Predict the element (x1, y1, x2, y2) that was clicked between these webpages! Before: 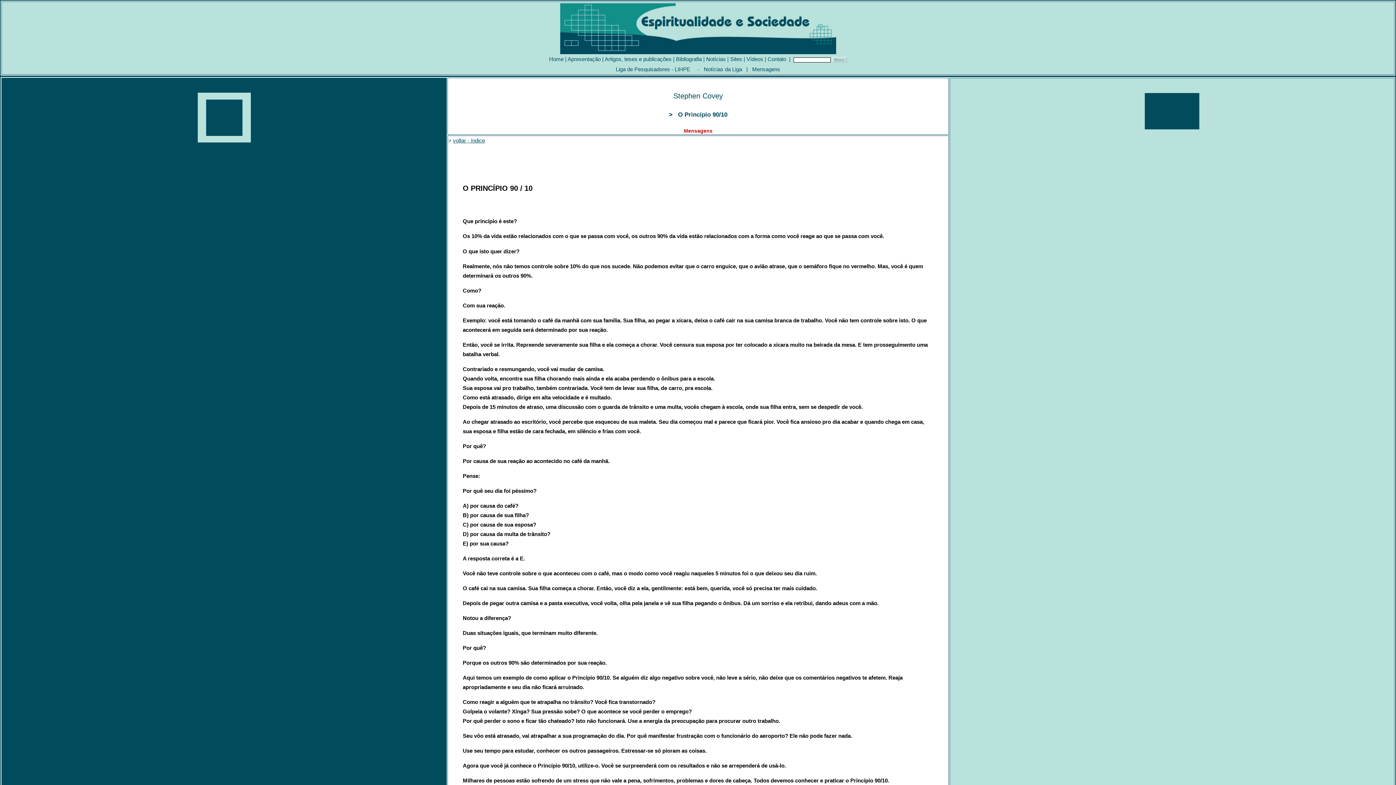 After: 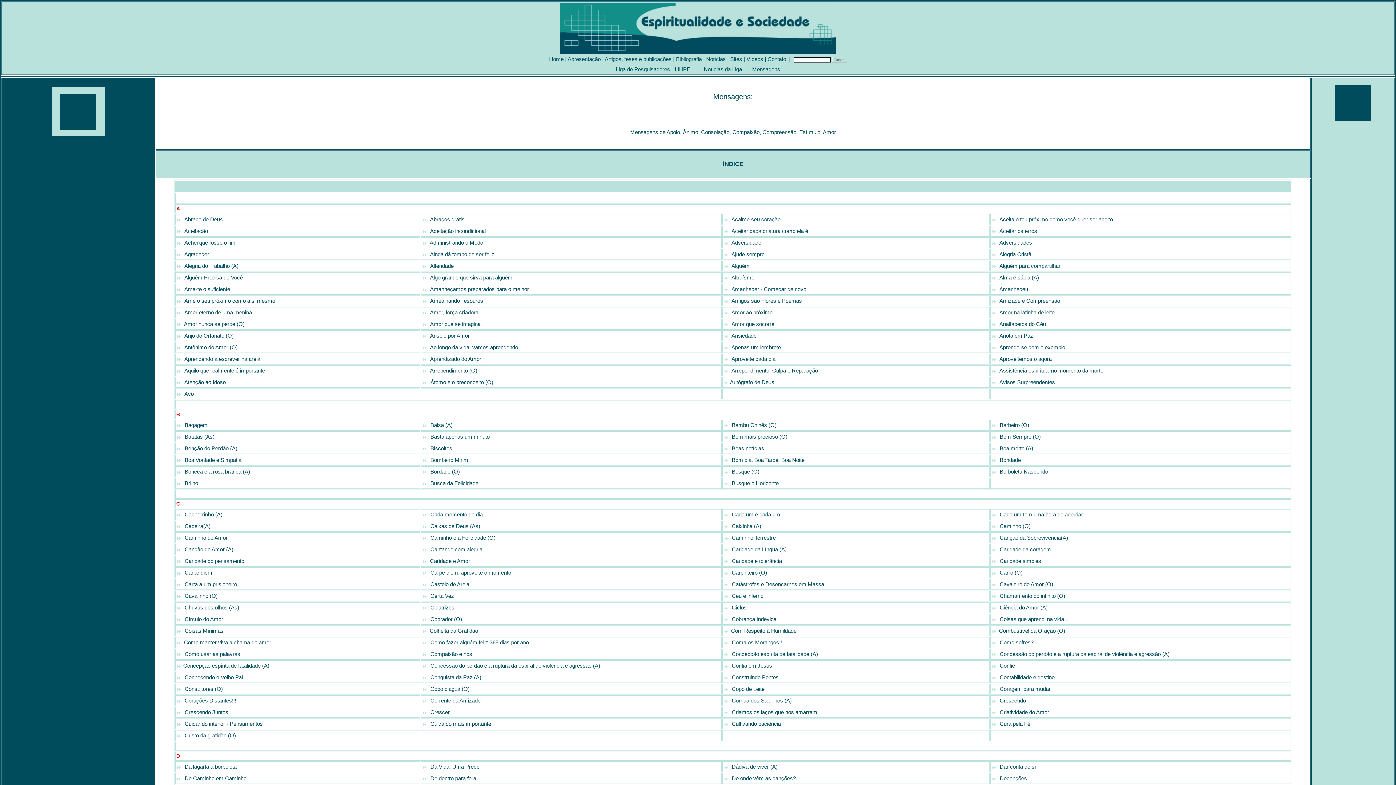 Action: label: > voltar - índice bbox: (448, 137, 485, 143)